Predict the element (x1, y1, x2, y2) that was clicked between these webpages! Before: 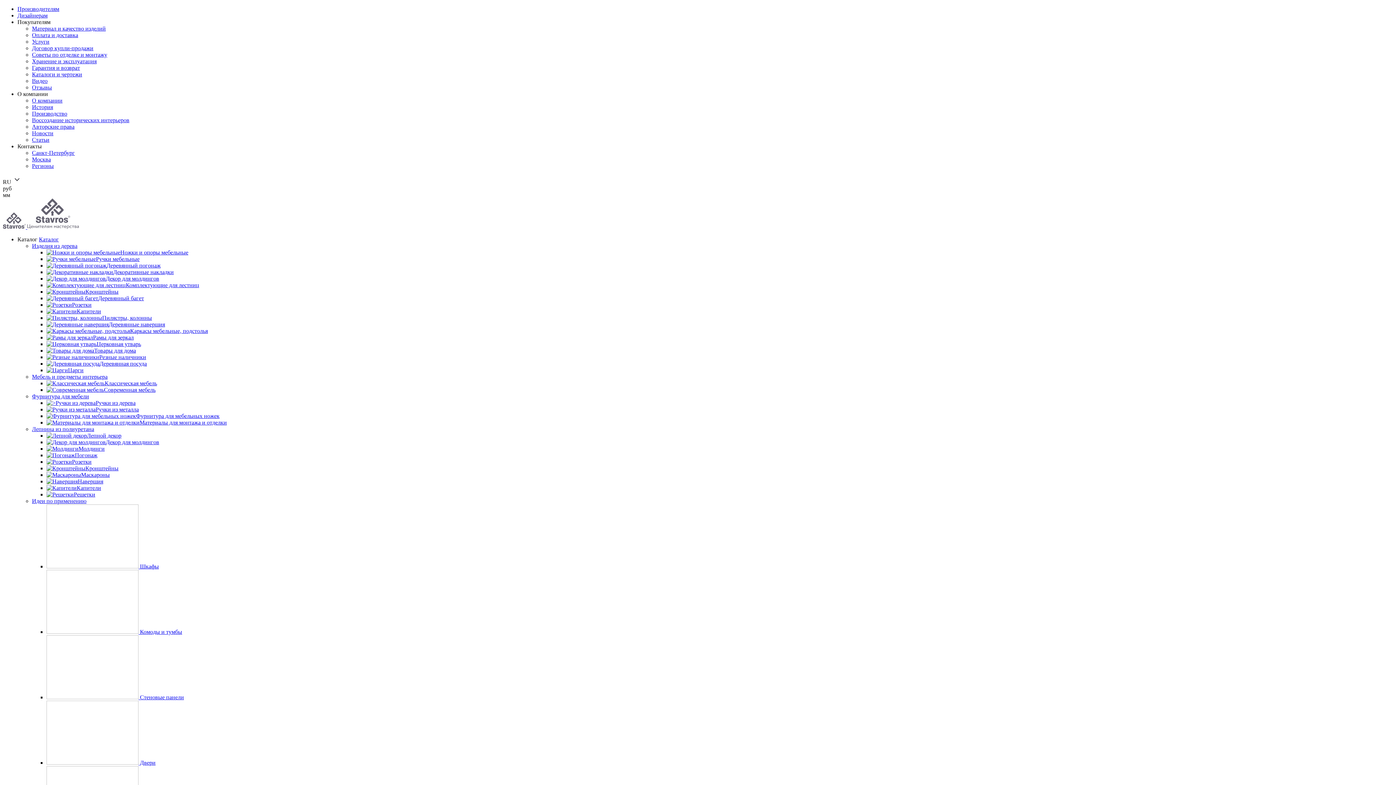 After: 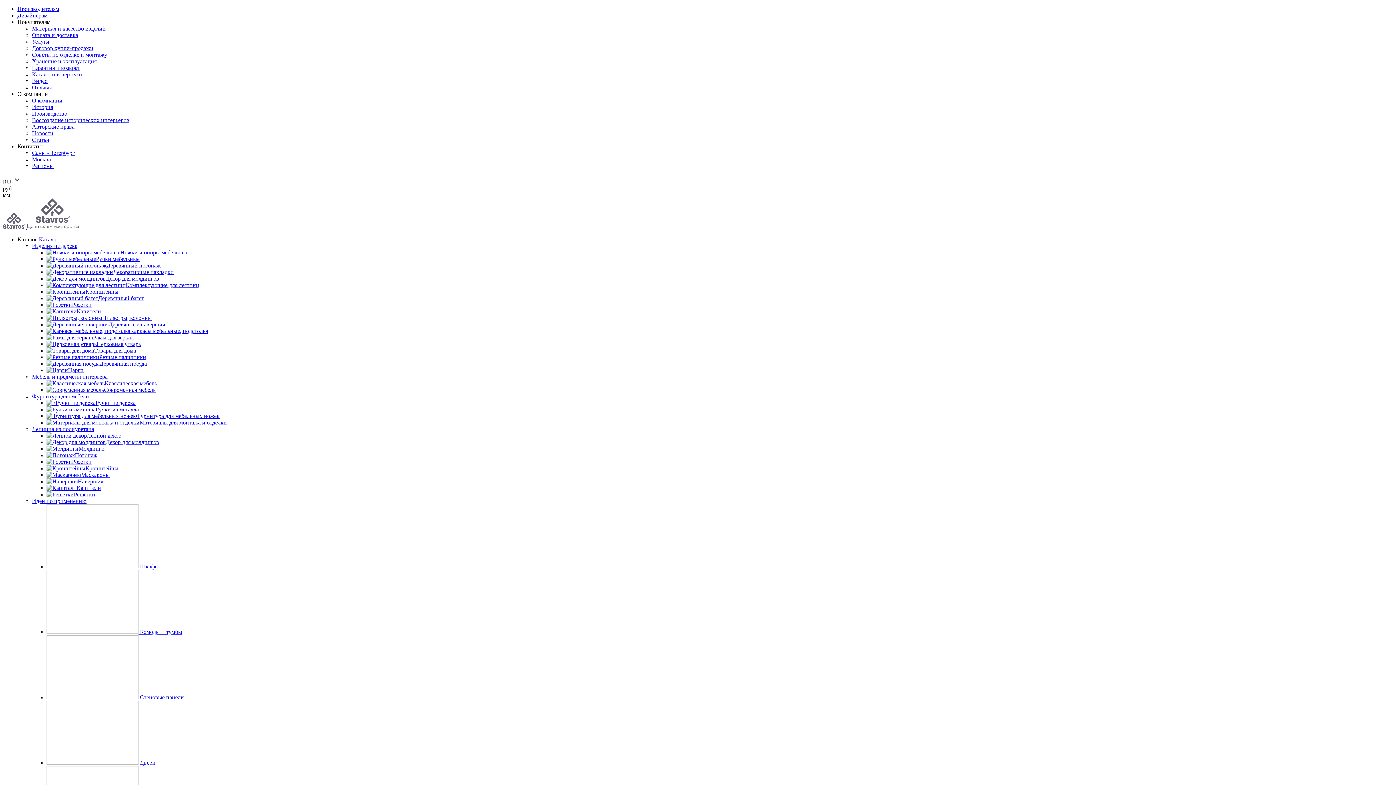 Action: bbox: (32, 149, 74, 156) label: Санкт-Петербург